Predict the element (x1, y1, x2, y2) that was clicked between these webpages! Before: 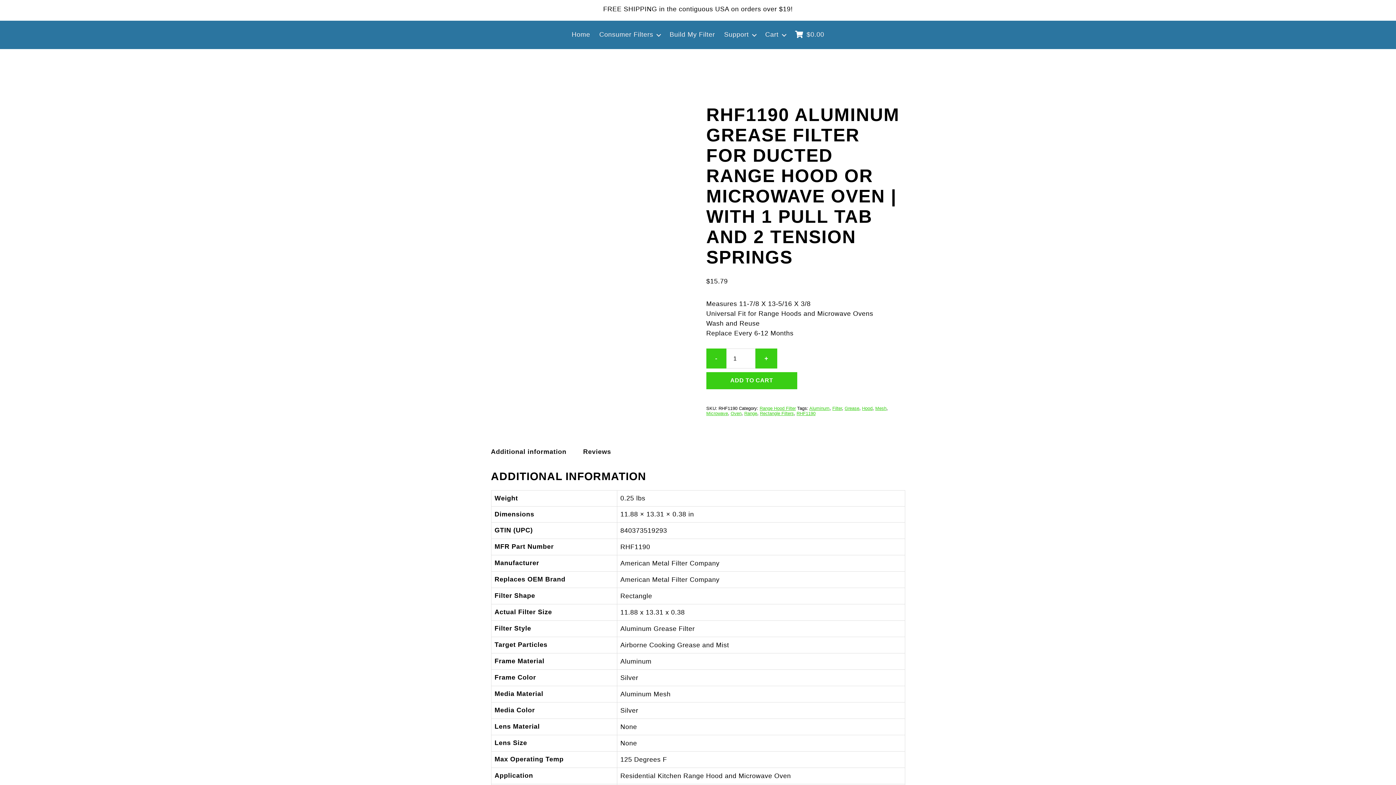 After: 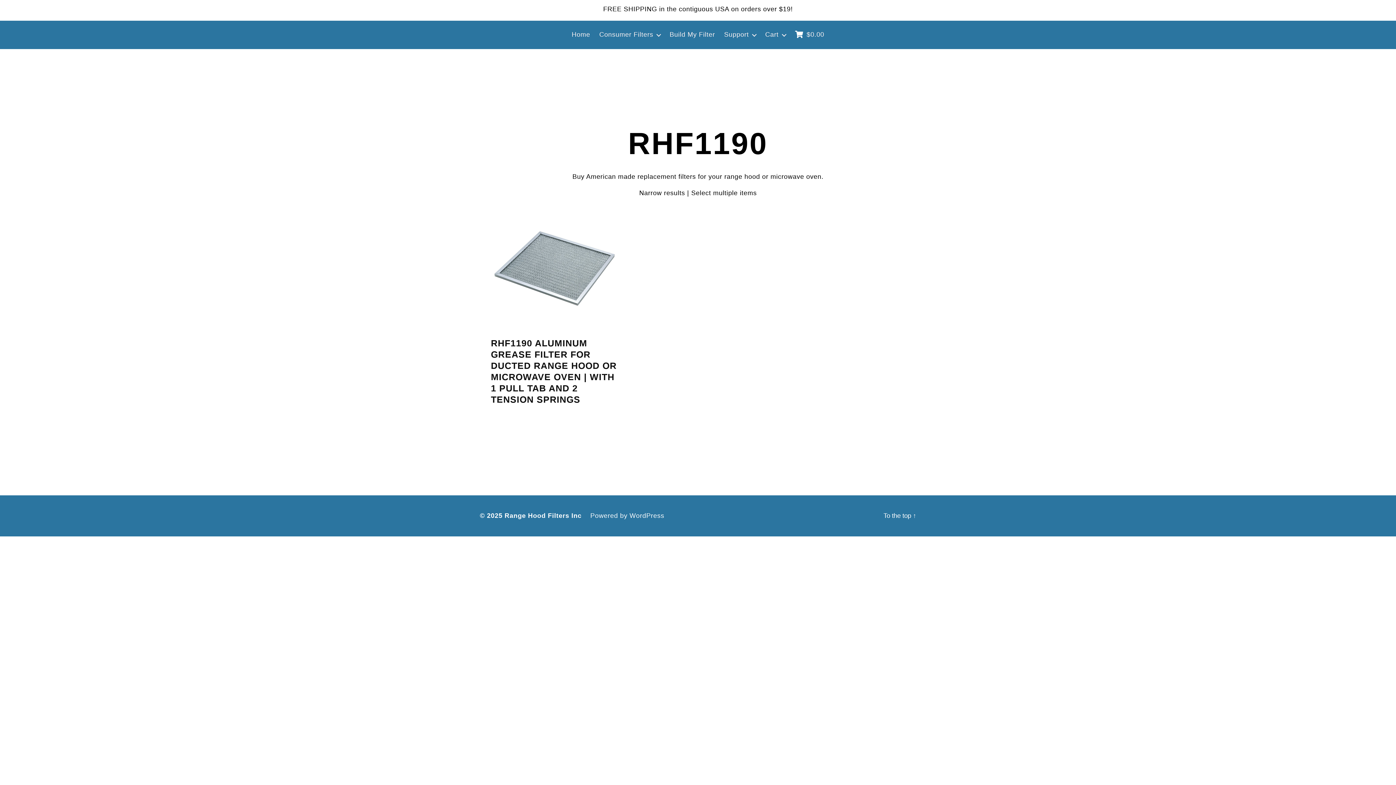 Action: bbox: (796, 411, 815, 416) label: RHF1190